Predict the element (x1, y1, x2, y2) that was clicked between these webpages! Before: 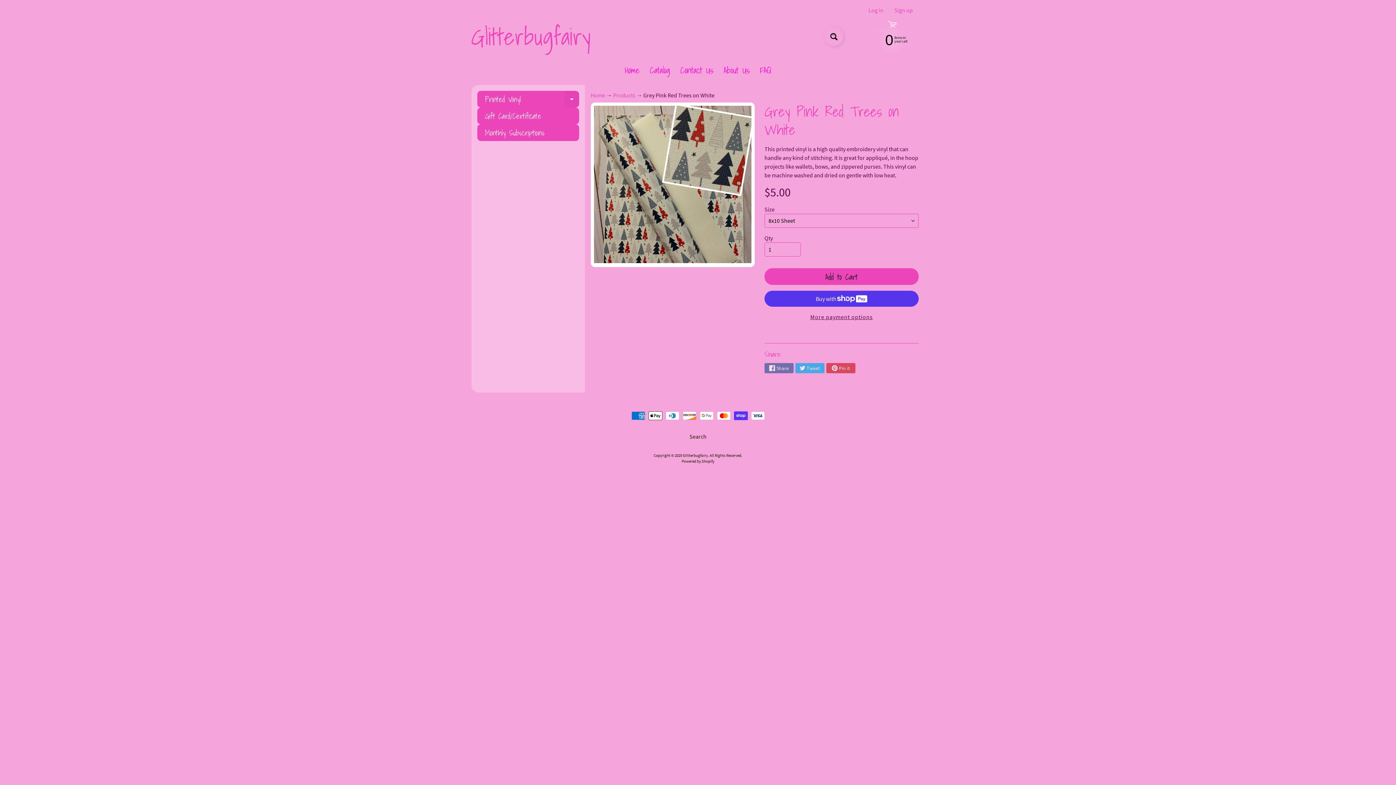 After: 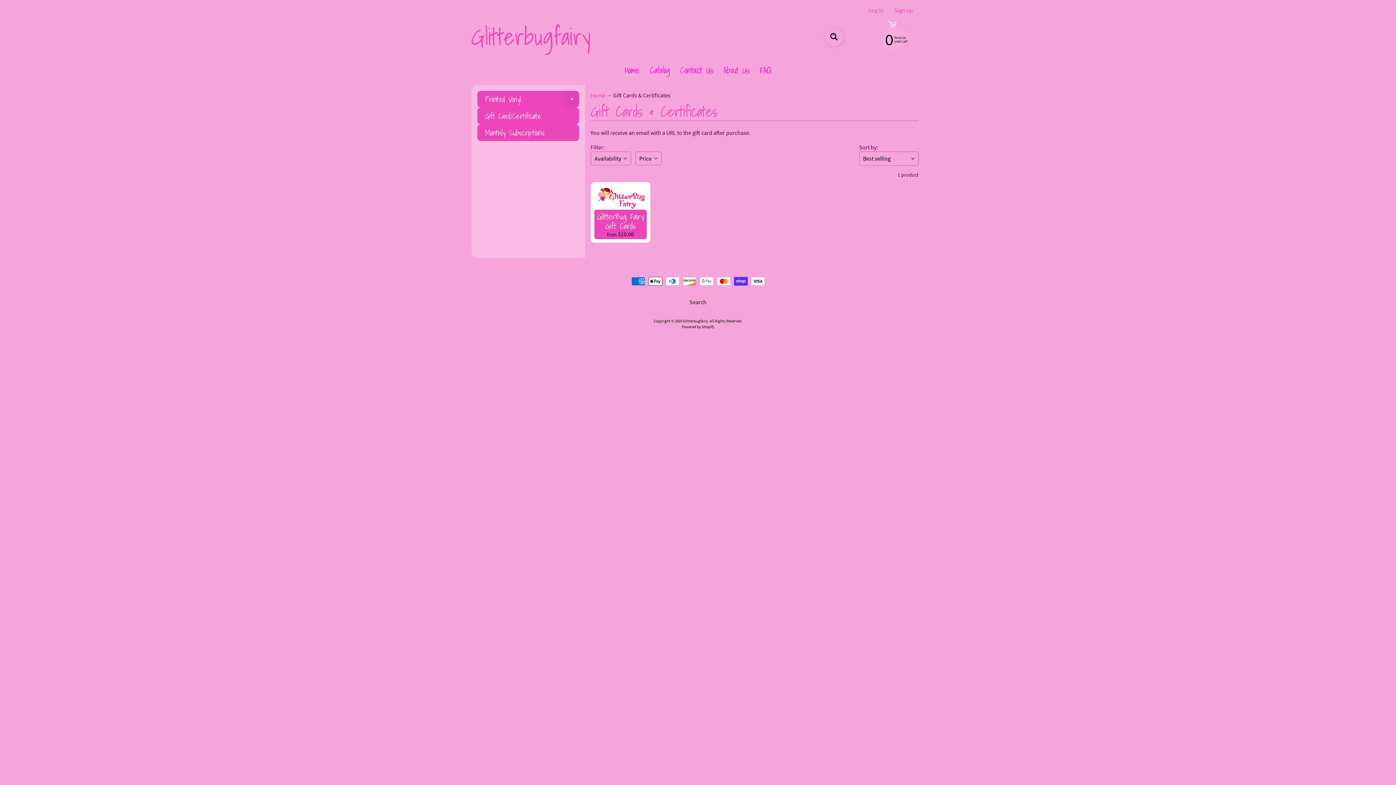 Action: bbox: (477, 107, 579, 124) label: Gift Card/Certificate